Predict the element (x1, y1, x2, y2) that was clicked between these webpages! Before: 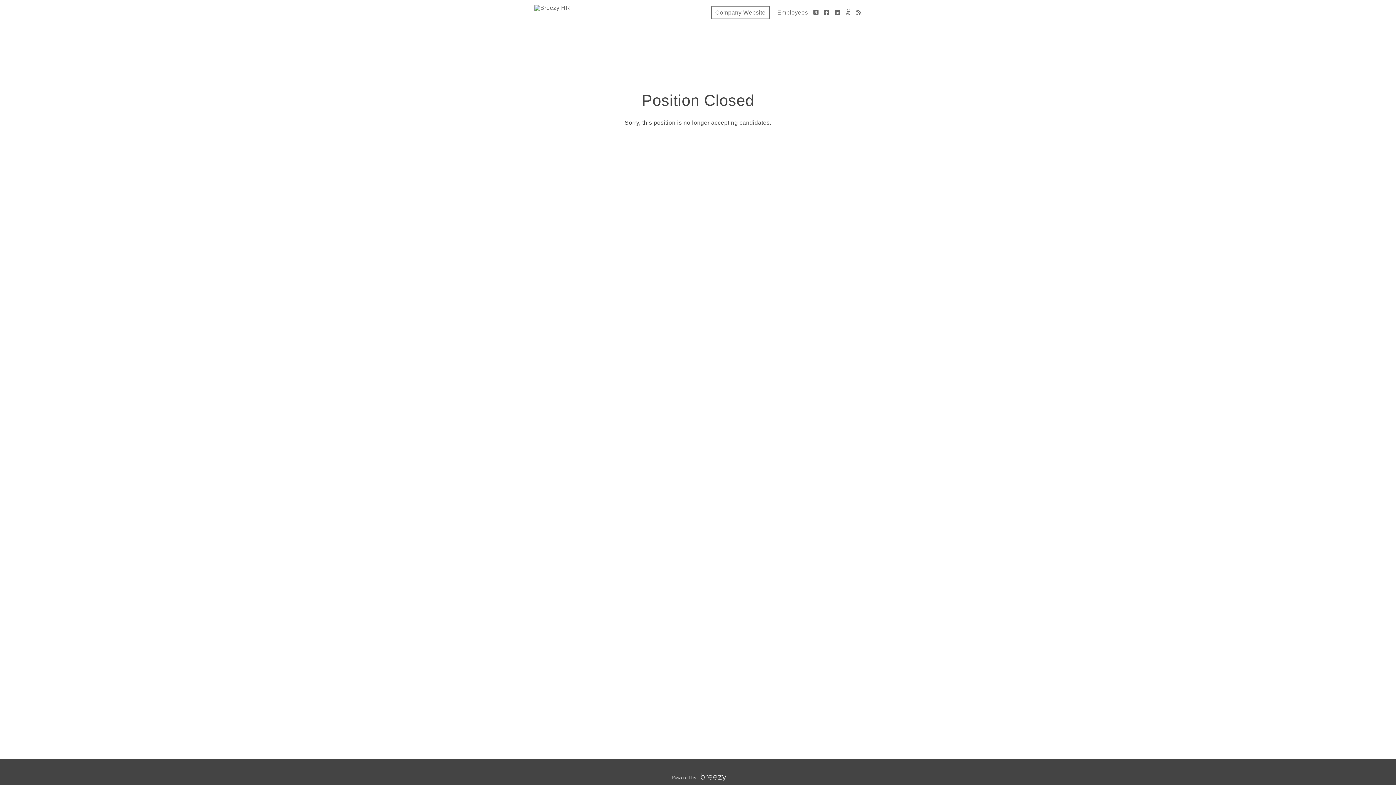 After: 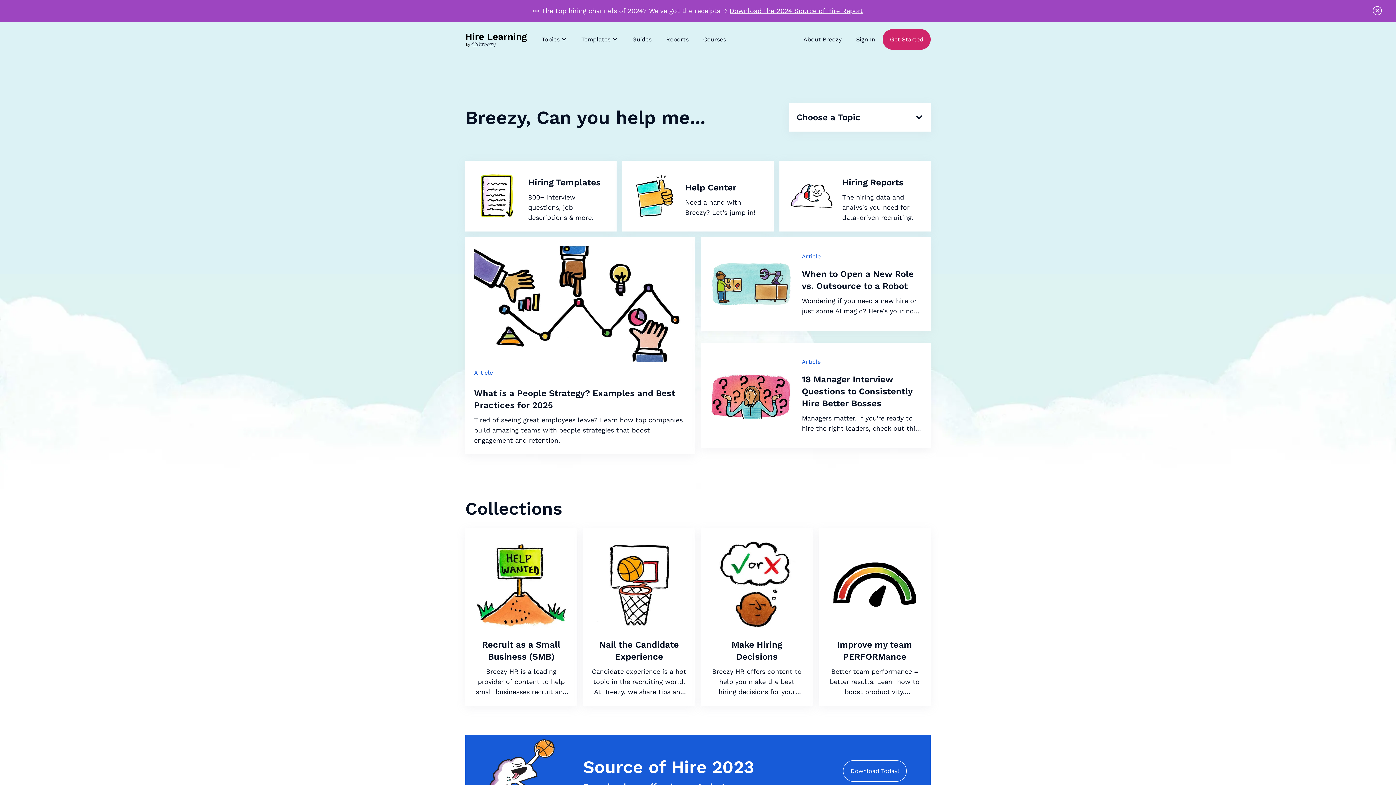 Action: bbox: (856, 9, 861, 15) label: Blog